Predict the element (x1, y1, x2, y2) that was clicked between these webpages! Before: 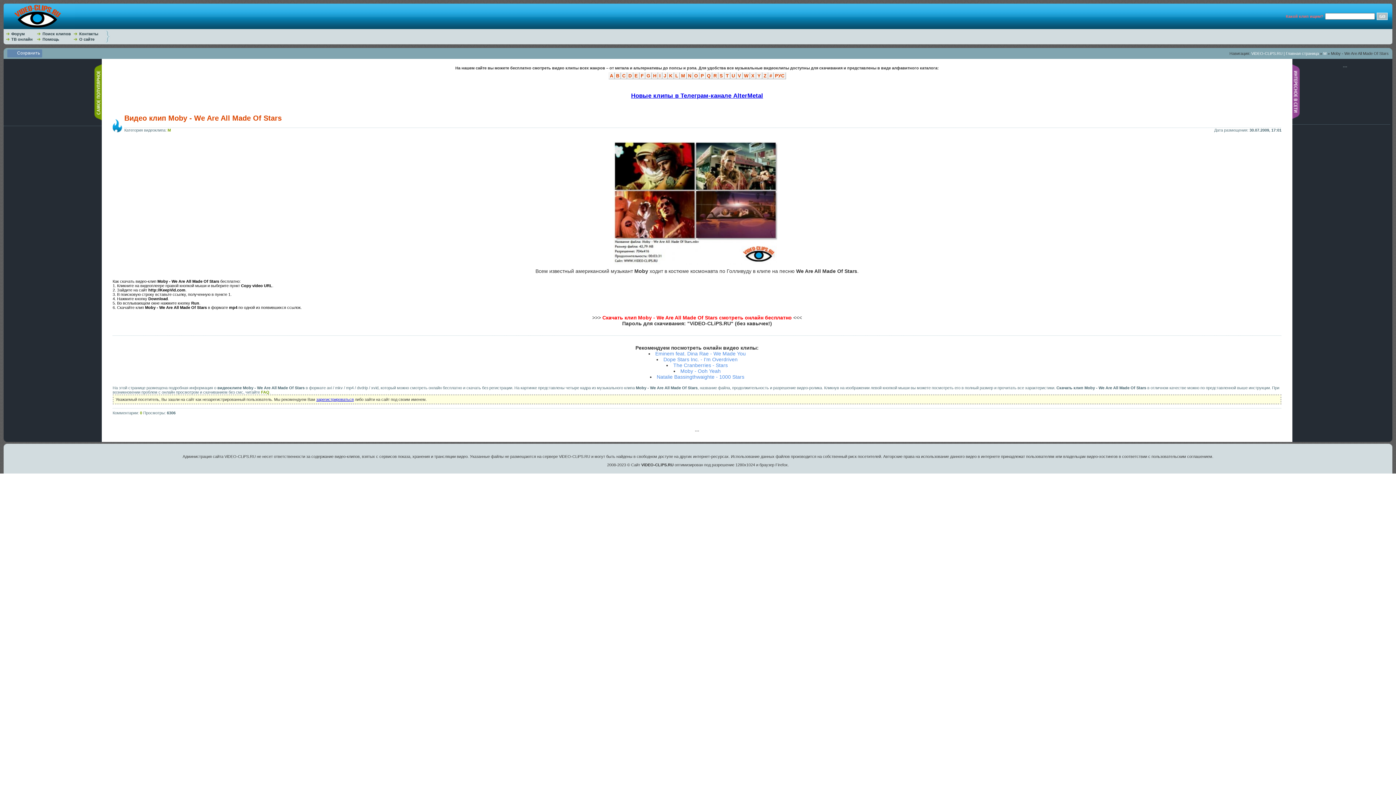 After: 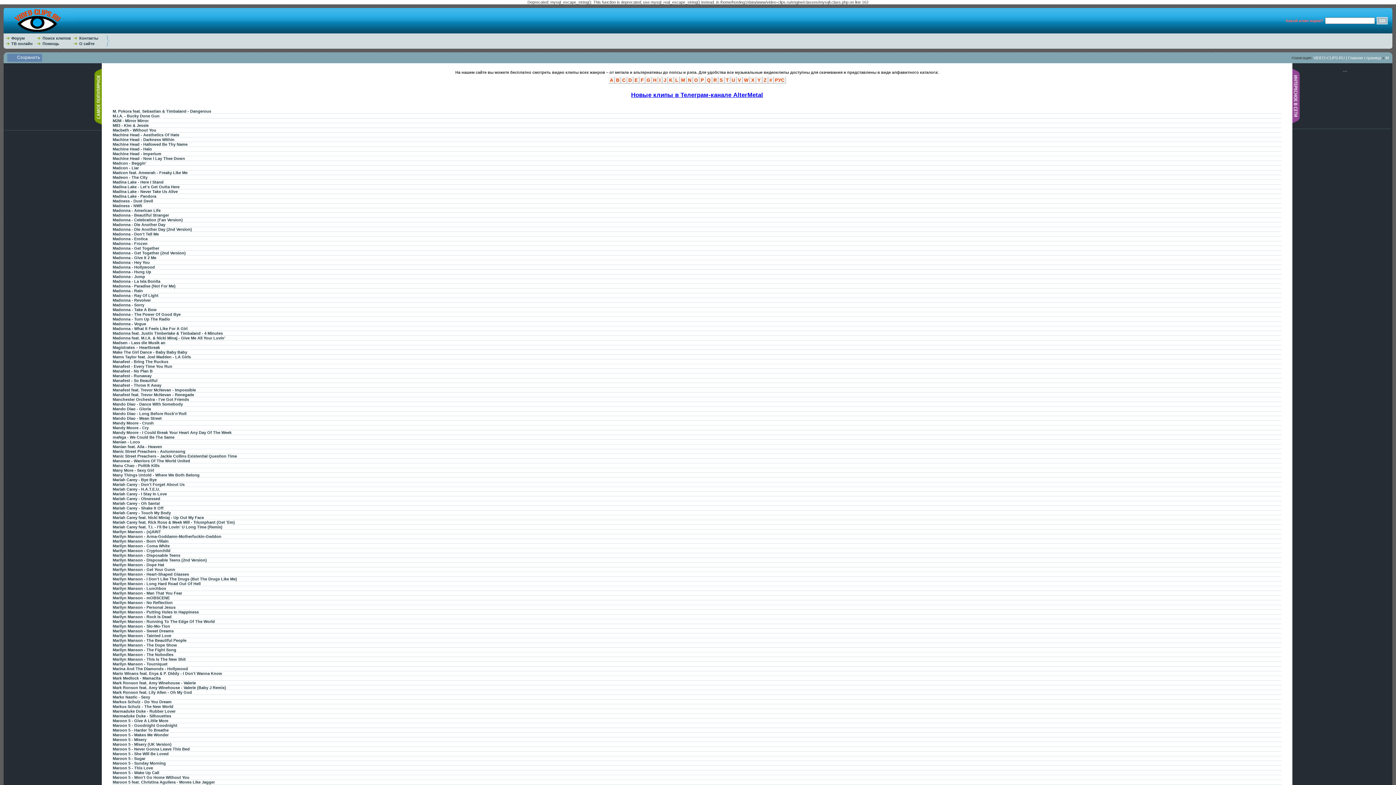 Action: bbox: (167, 128, 170, 132) label: M